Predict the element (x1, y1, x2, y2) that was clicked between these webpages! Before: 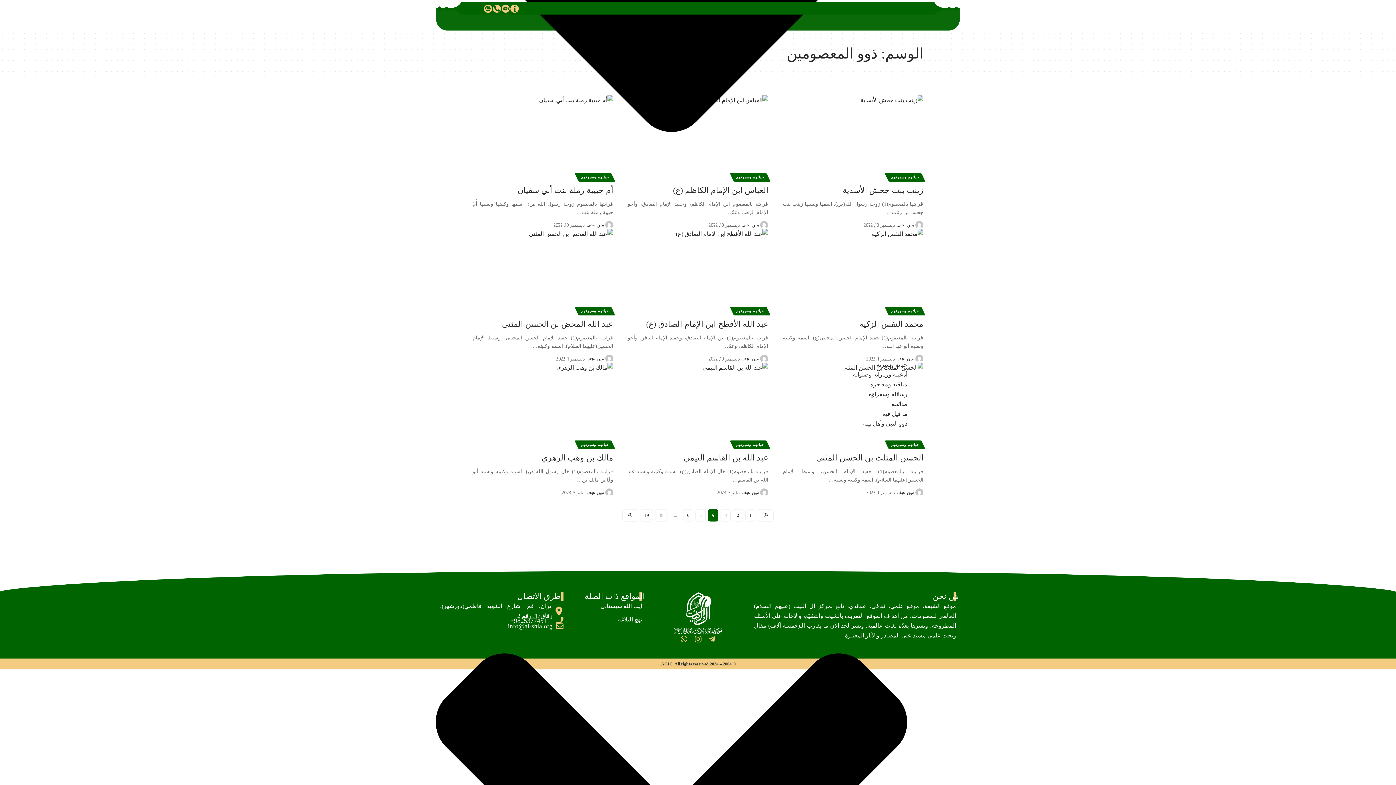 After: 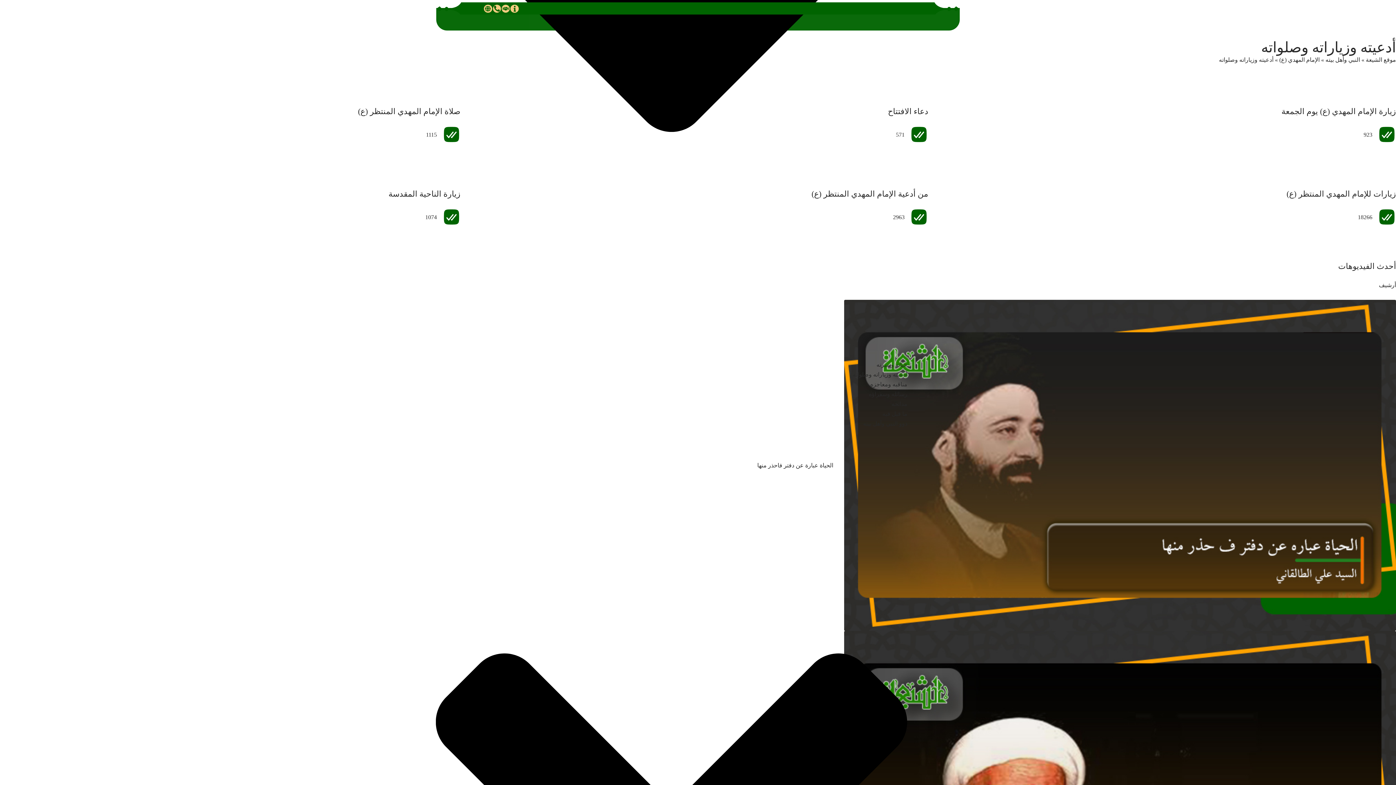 Action: label: أدعيته وزياراته وصلواته bbox: (436, 369, 907, 379)